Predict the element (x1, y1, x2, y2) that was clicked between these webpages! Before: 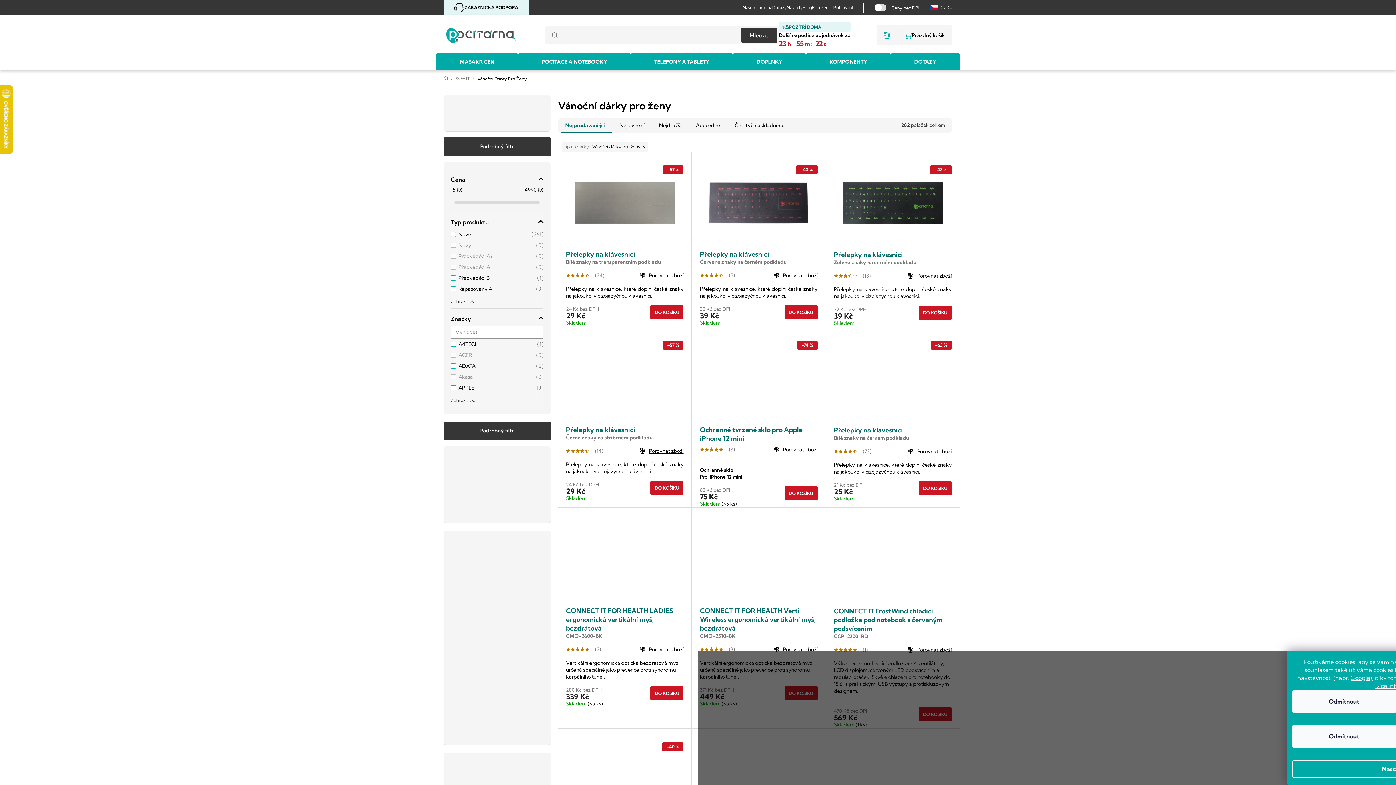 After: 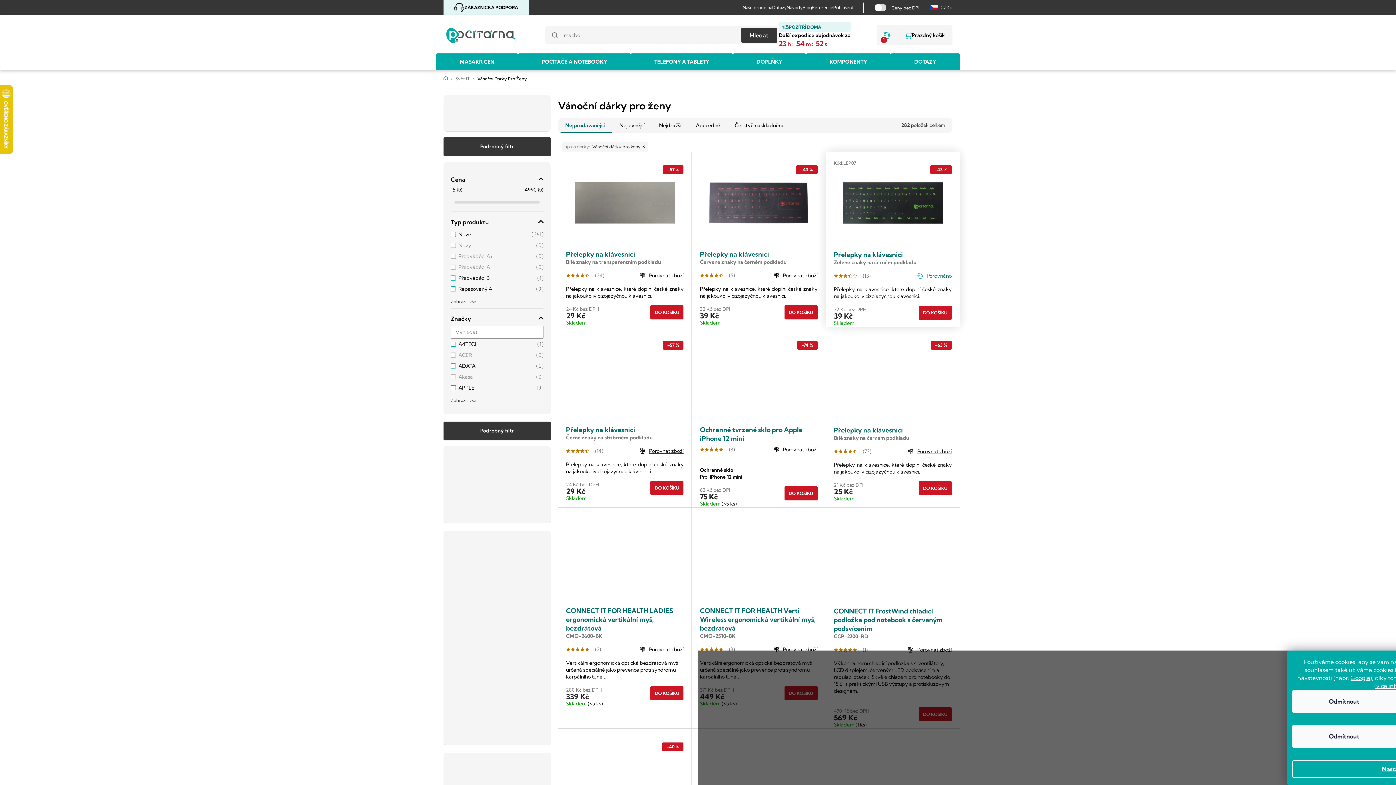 Action: label: Porovnat zboží bbox: (917, 272, 951, 279)